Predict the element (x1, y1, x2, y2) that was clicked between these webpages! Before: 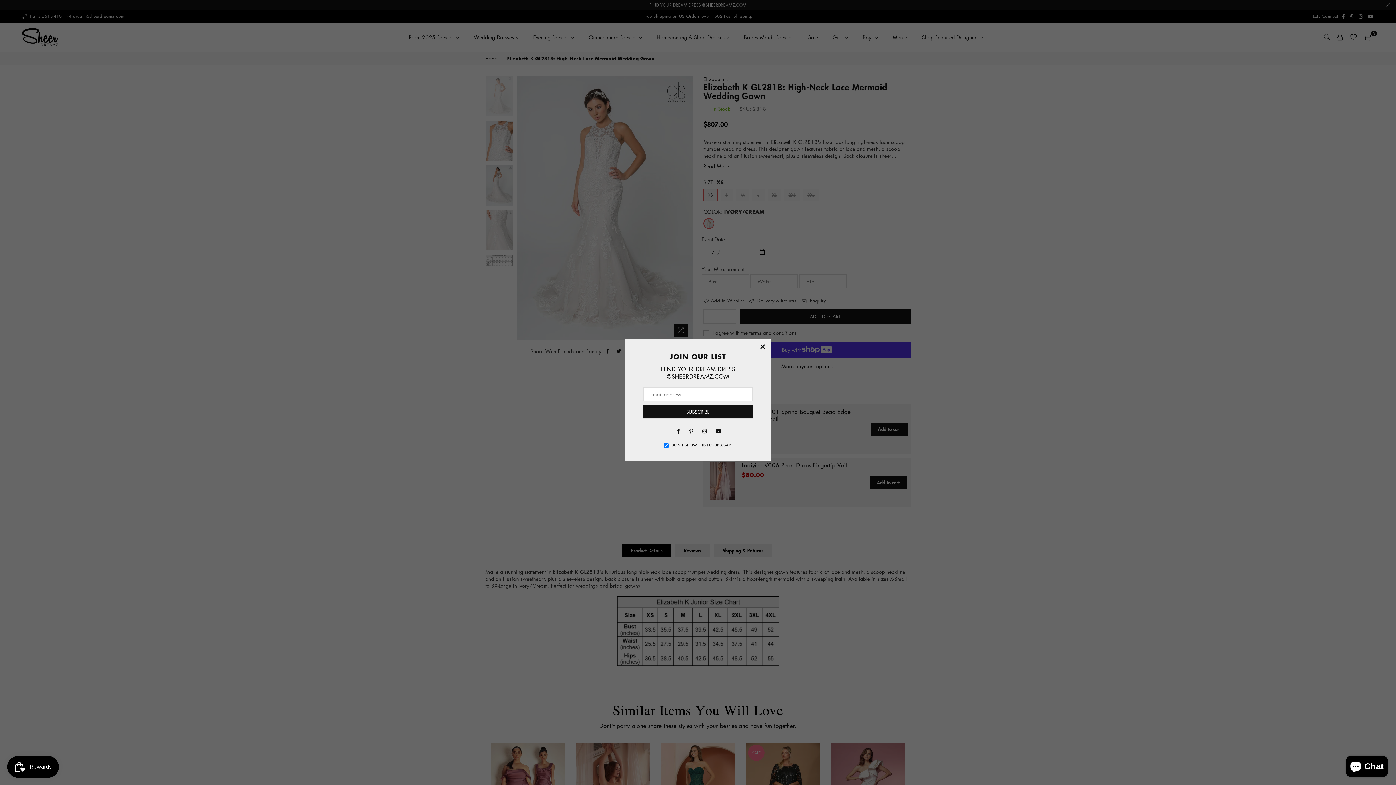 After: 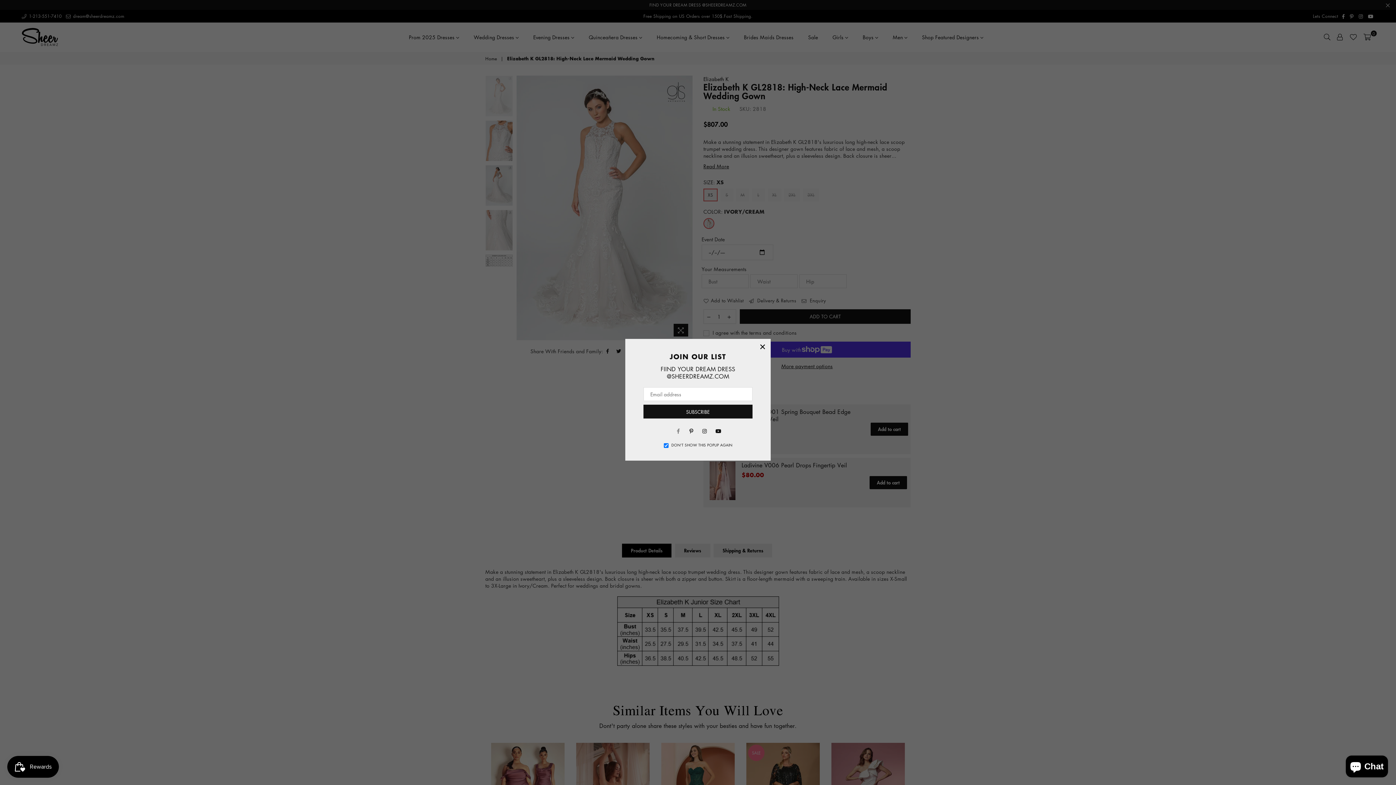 Action: label: Facebook bbox: (673, 426, 683, 435)